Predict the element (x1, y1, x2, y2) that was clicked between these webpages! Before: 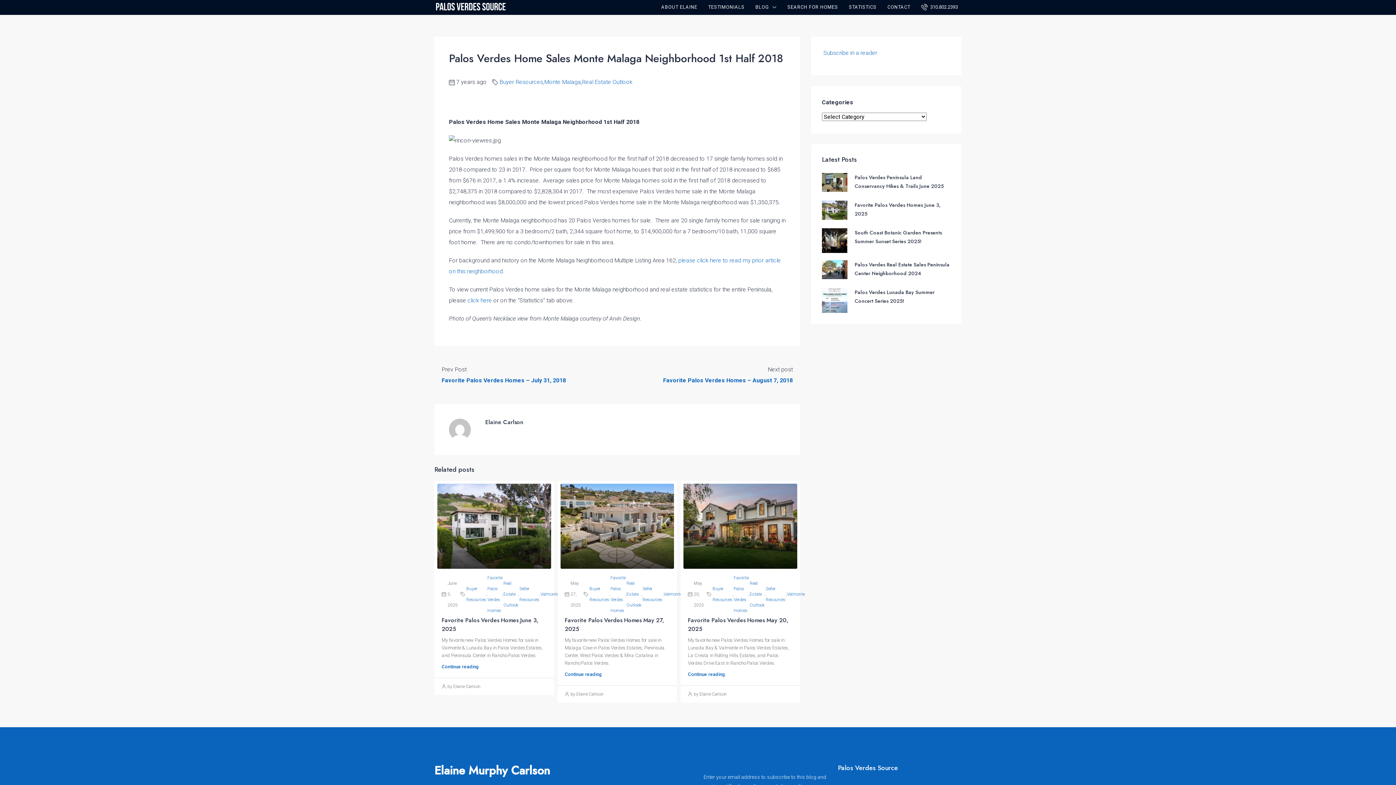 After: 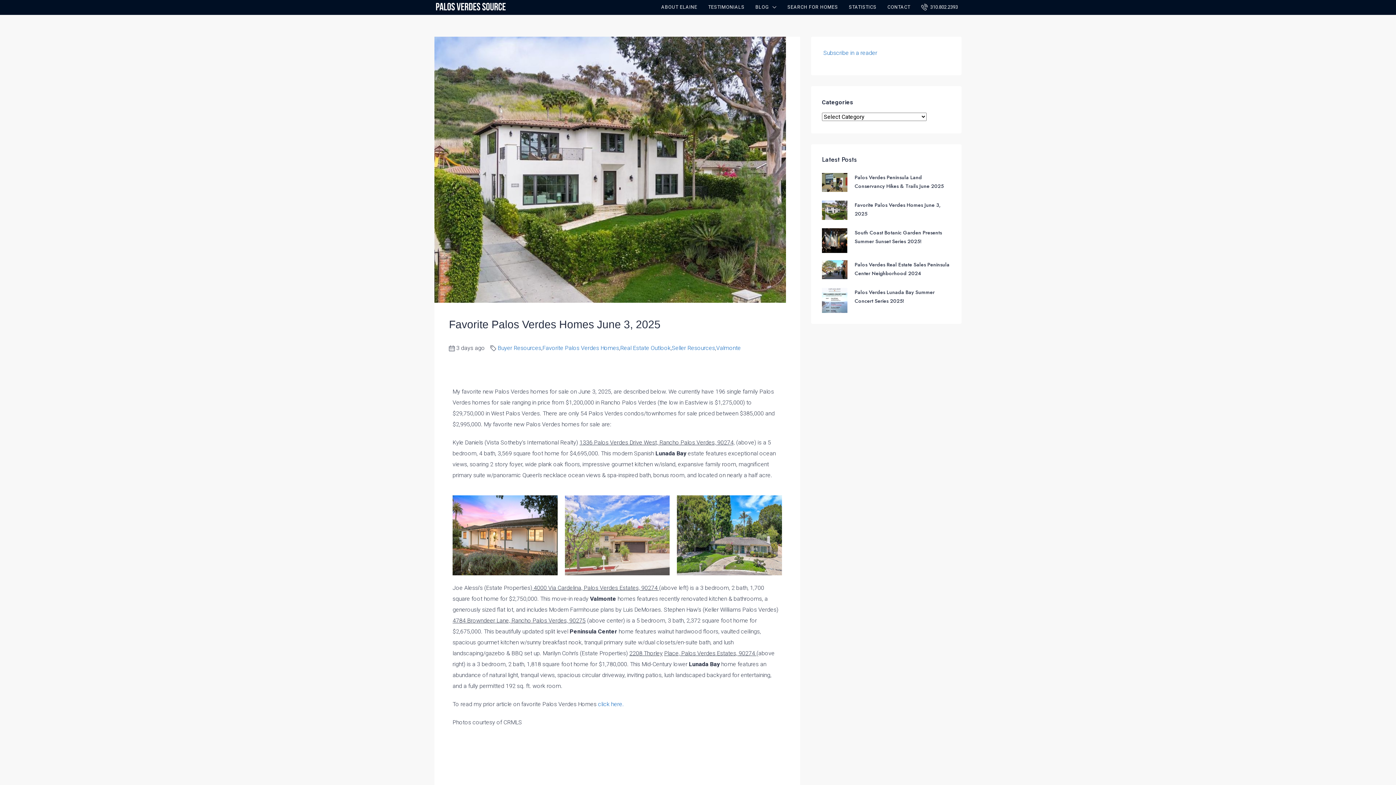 Action: bbox: (441, 664, 478, 669) label: Continue reading